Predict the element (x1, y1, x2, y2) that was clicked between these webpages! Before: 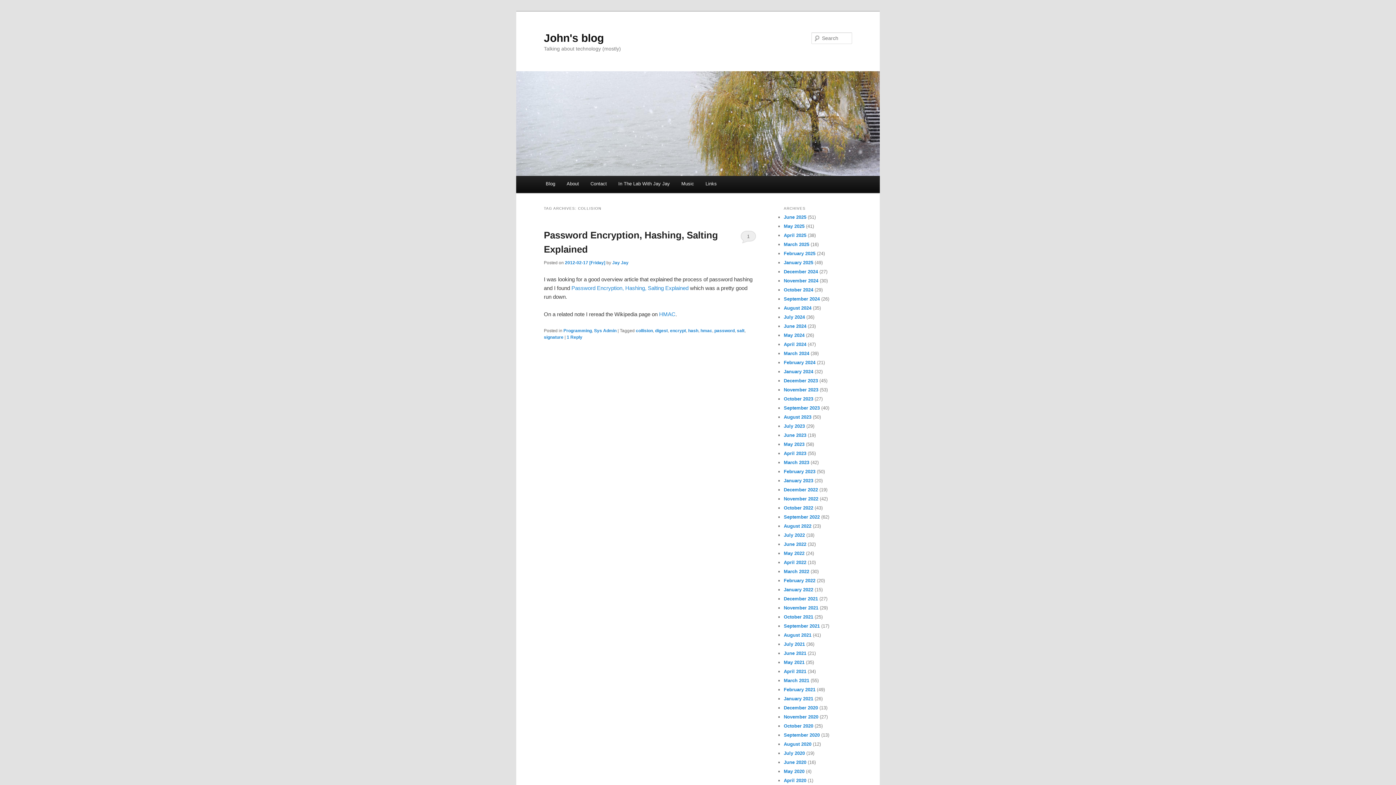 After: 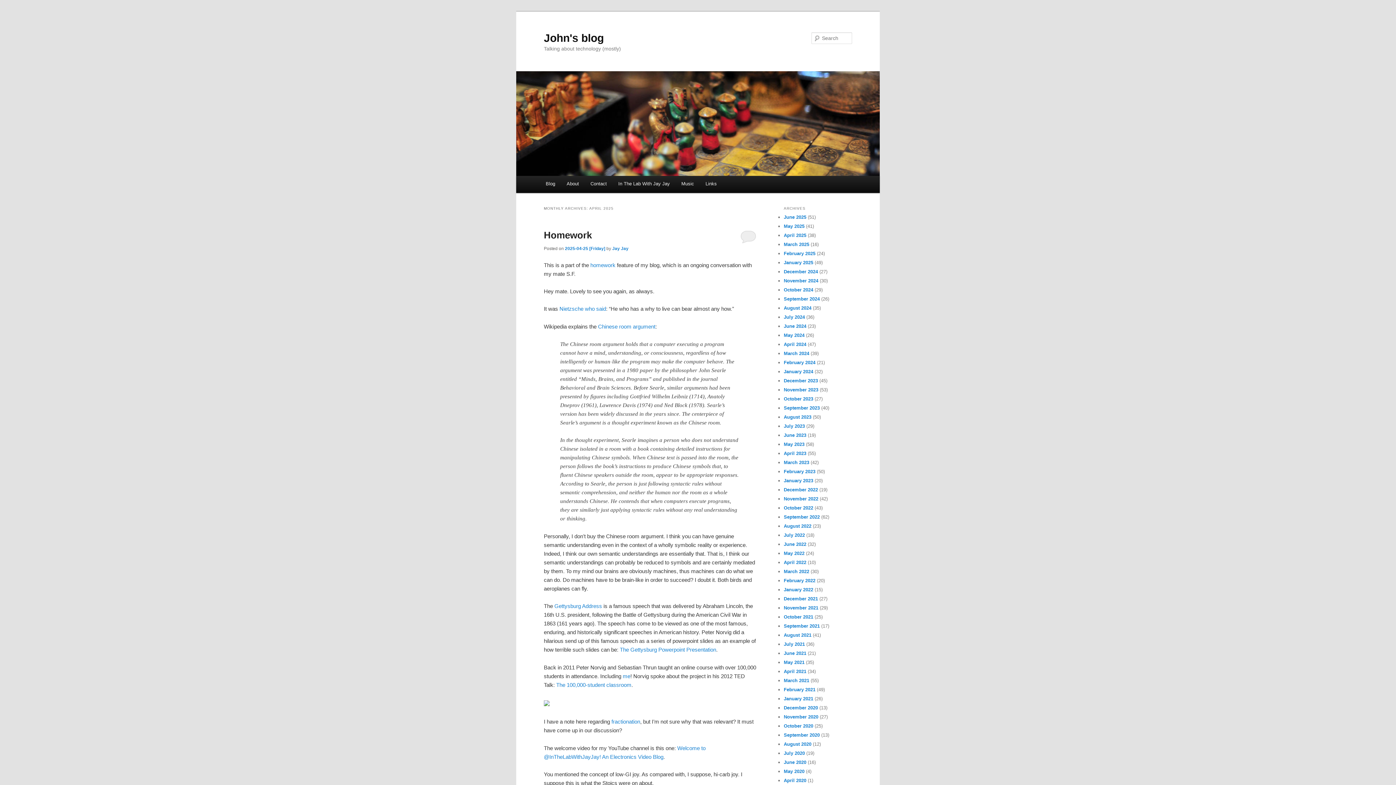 Action: label: April 2025 bbox: (784, 232, 806, 238)